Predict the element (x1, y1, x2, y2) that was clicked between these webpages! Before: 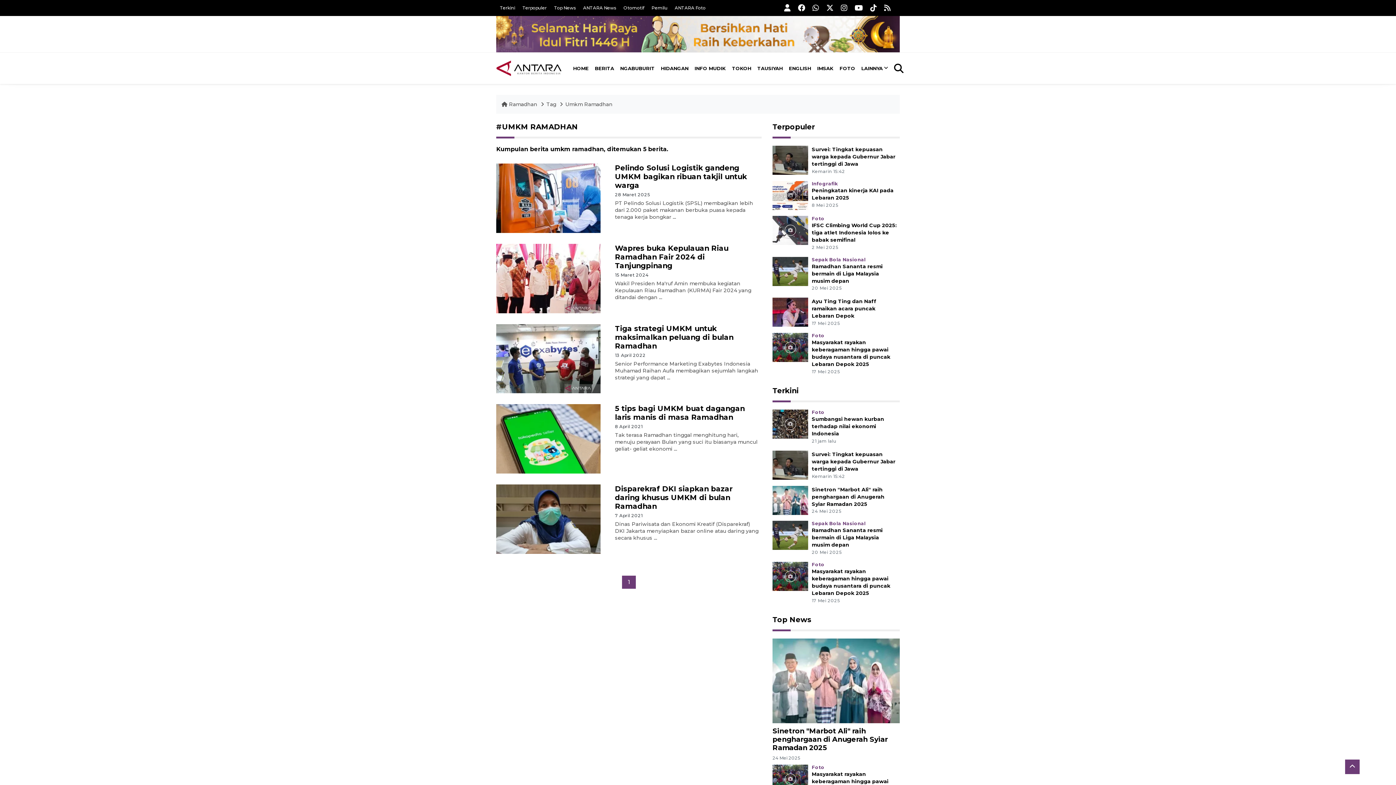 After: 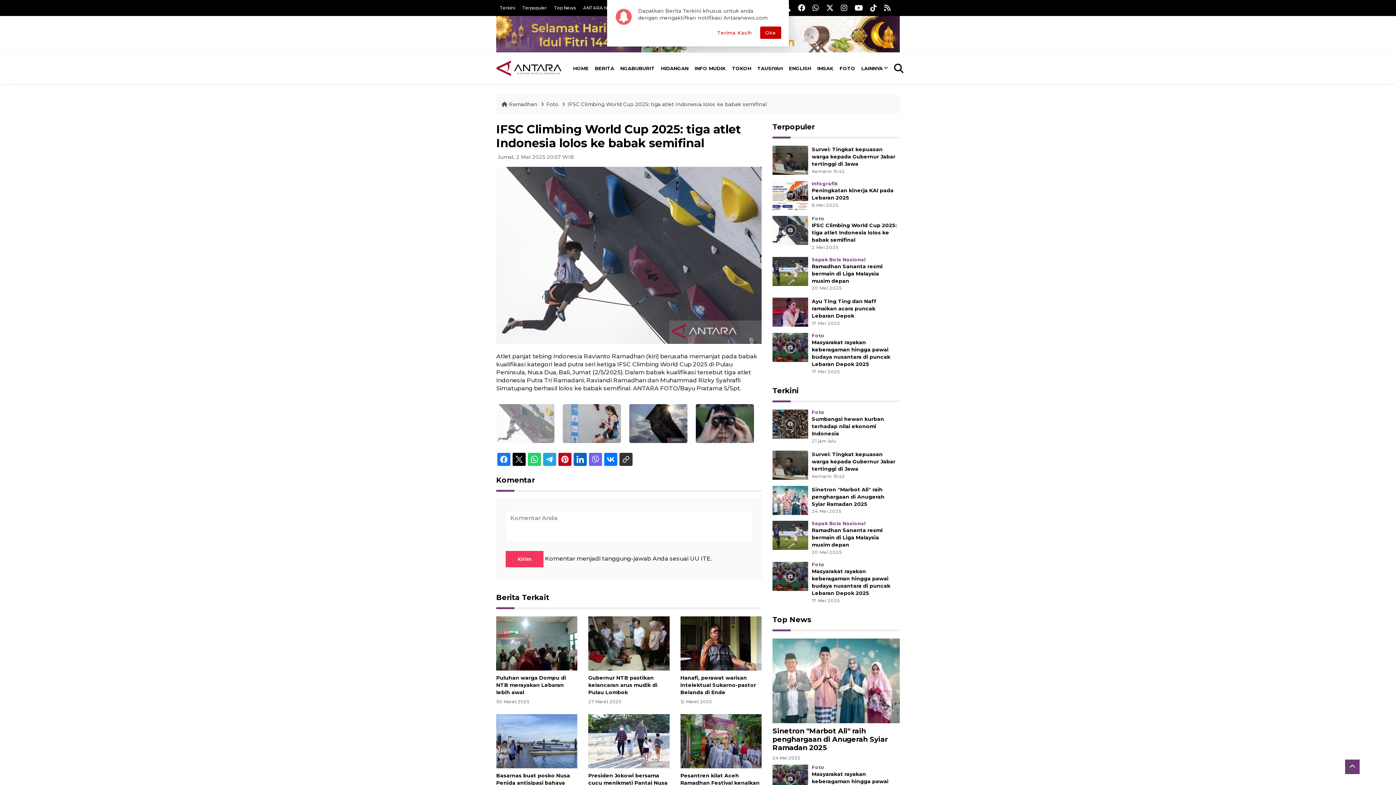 Action: bbox: (811, 222, 897, 243) label: IFSC Climbing World Cup 2025: tiga atlet Indonesia lolos ke babak semifinal